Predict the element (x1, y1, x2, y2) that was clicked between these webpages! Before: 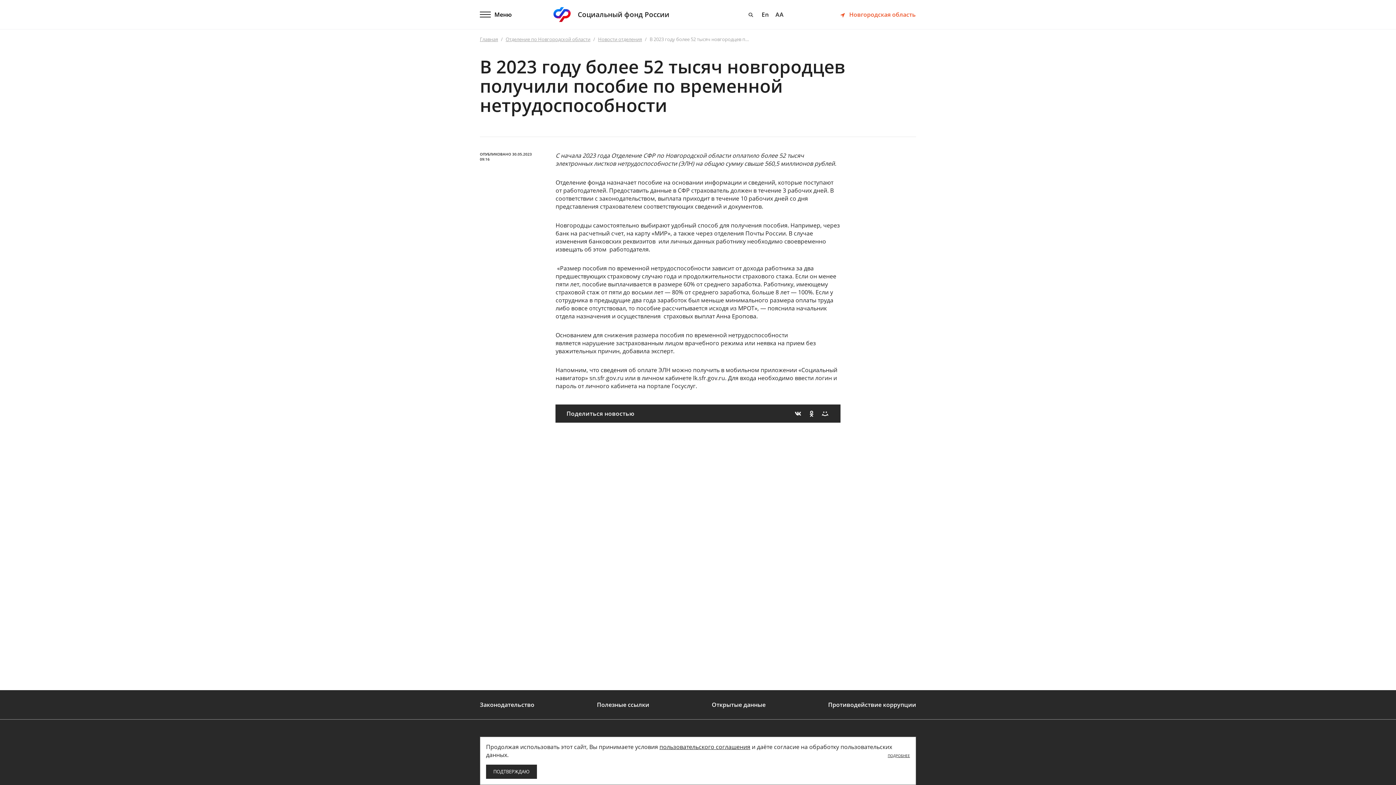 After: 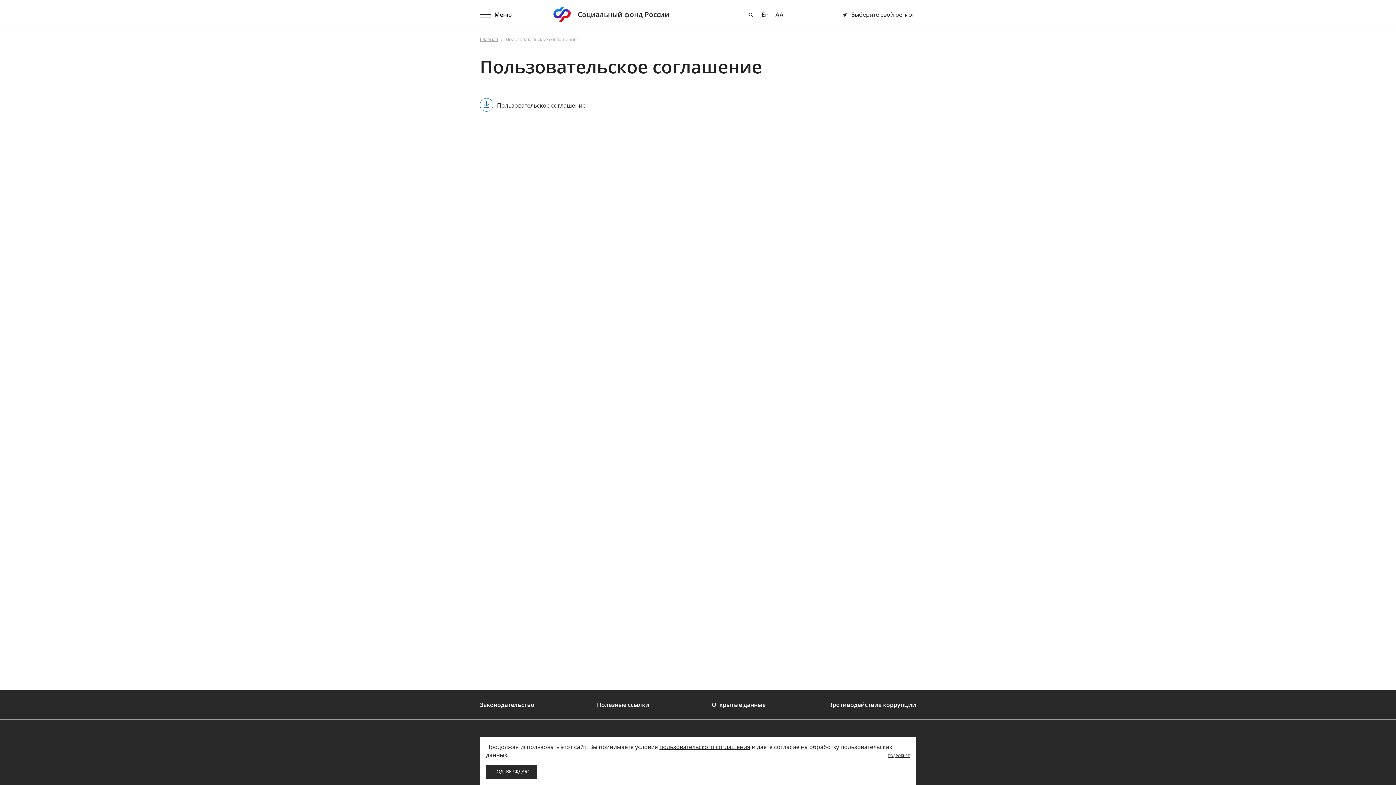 Action: bbox: (659, 743, 750, 751) label: пользовательского соглашения